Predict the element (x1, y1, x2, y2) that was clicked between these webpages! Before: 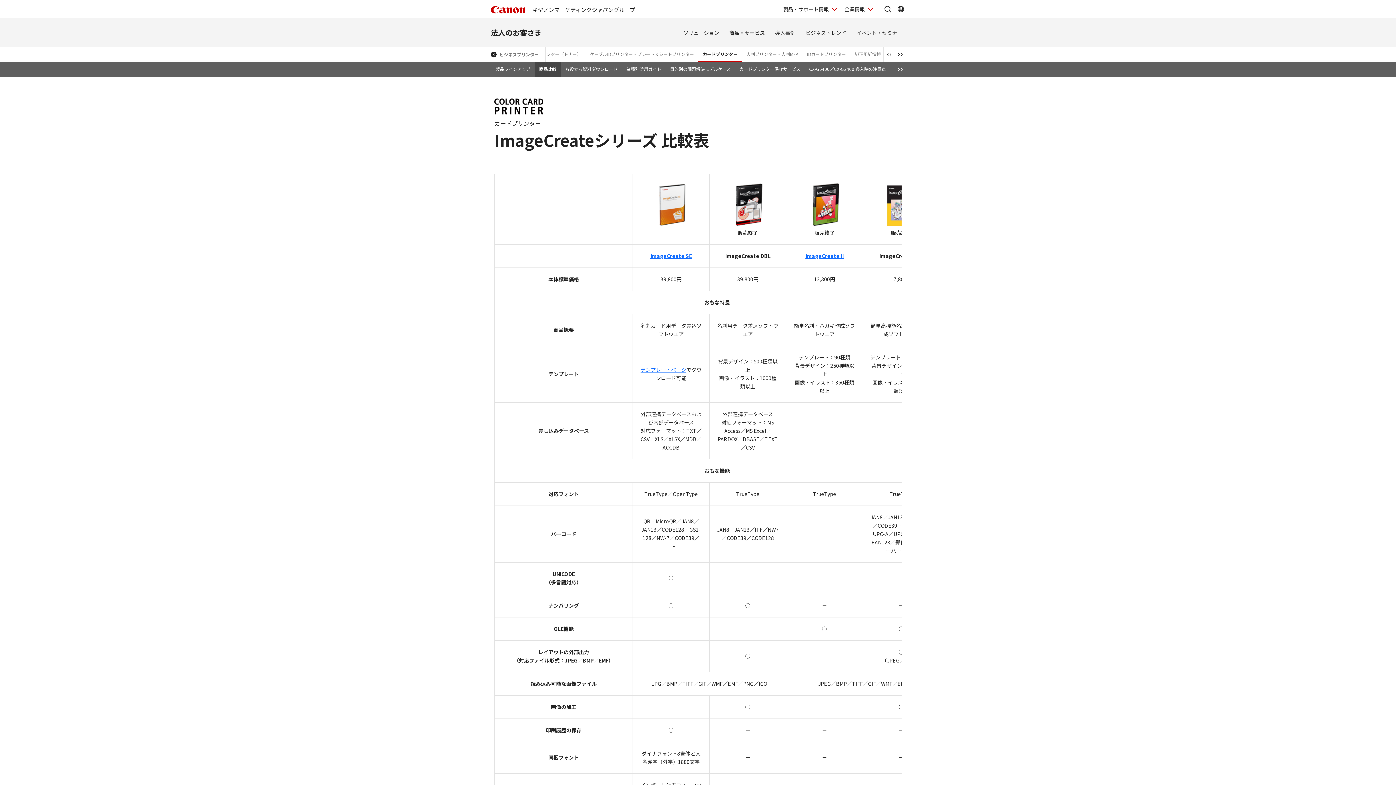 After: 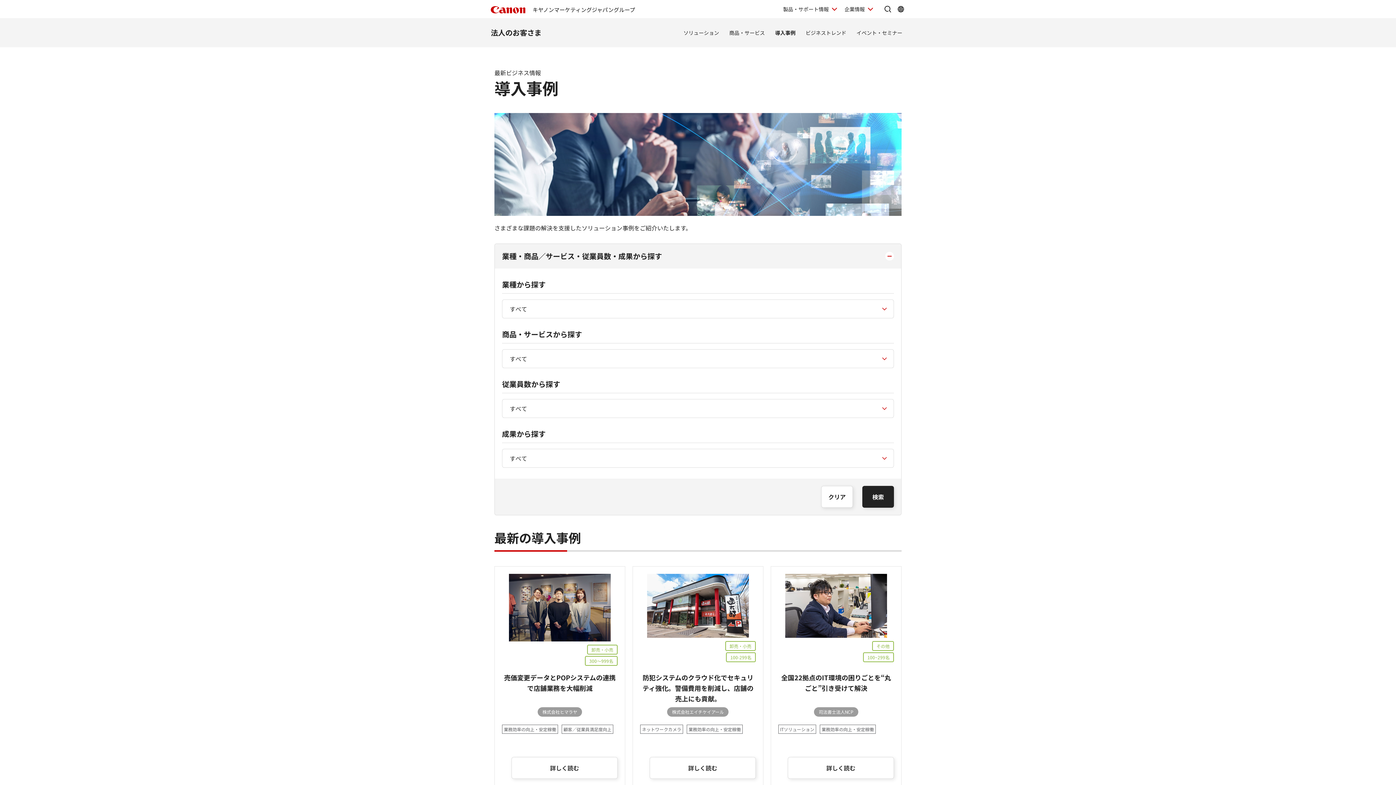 Action: bbox: (772, 18, 798, 47) label: 導入事例